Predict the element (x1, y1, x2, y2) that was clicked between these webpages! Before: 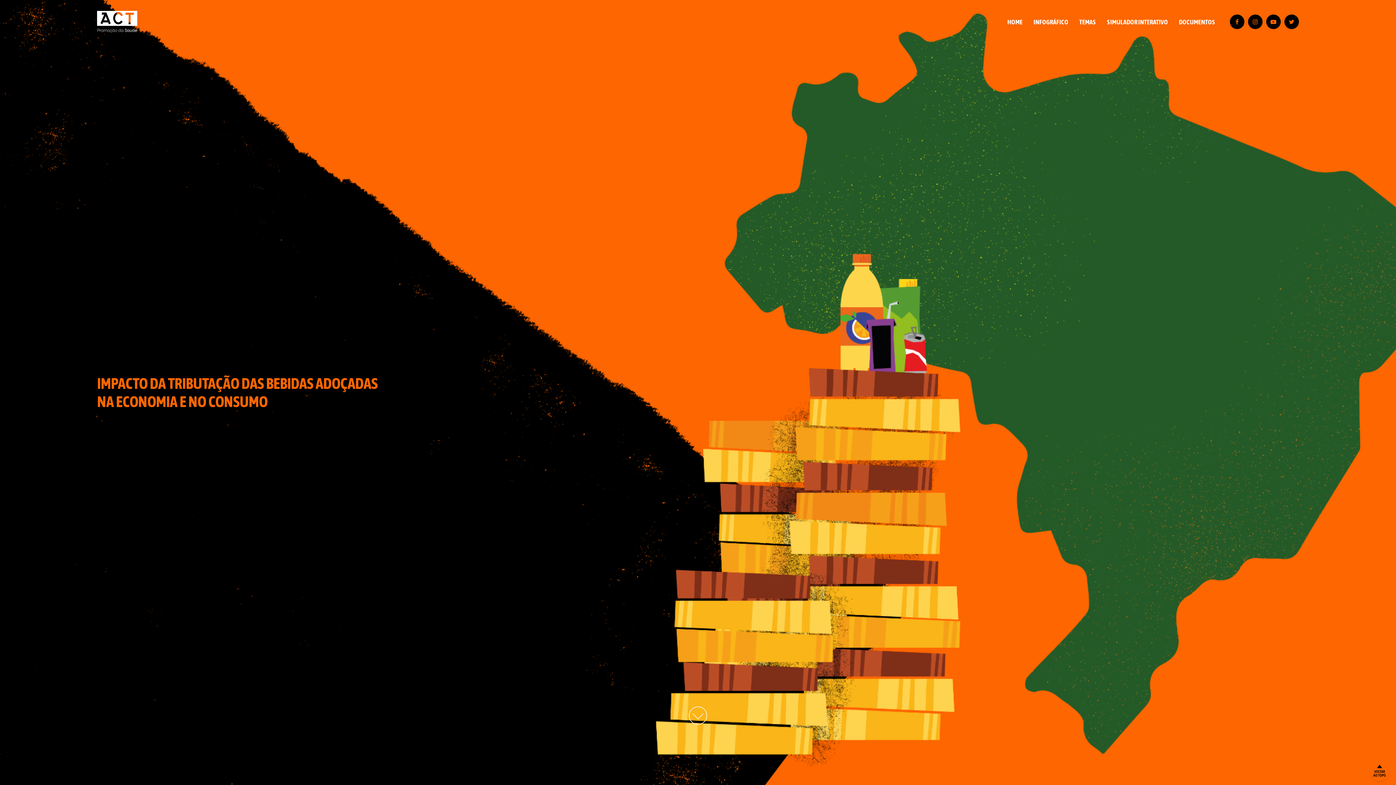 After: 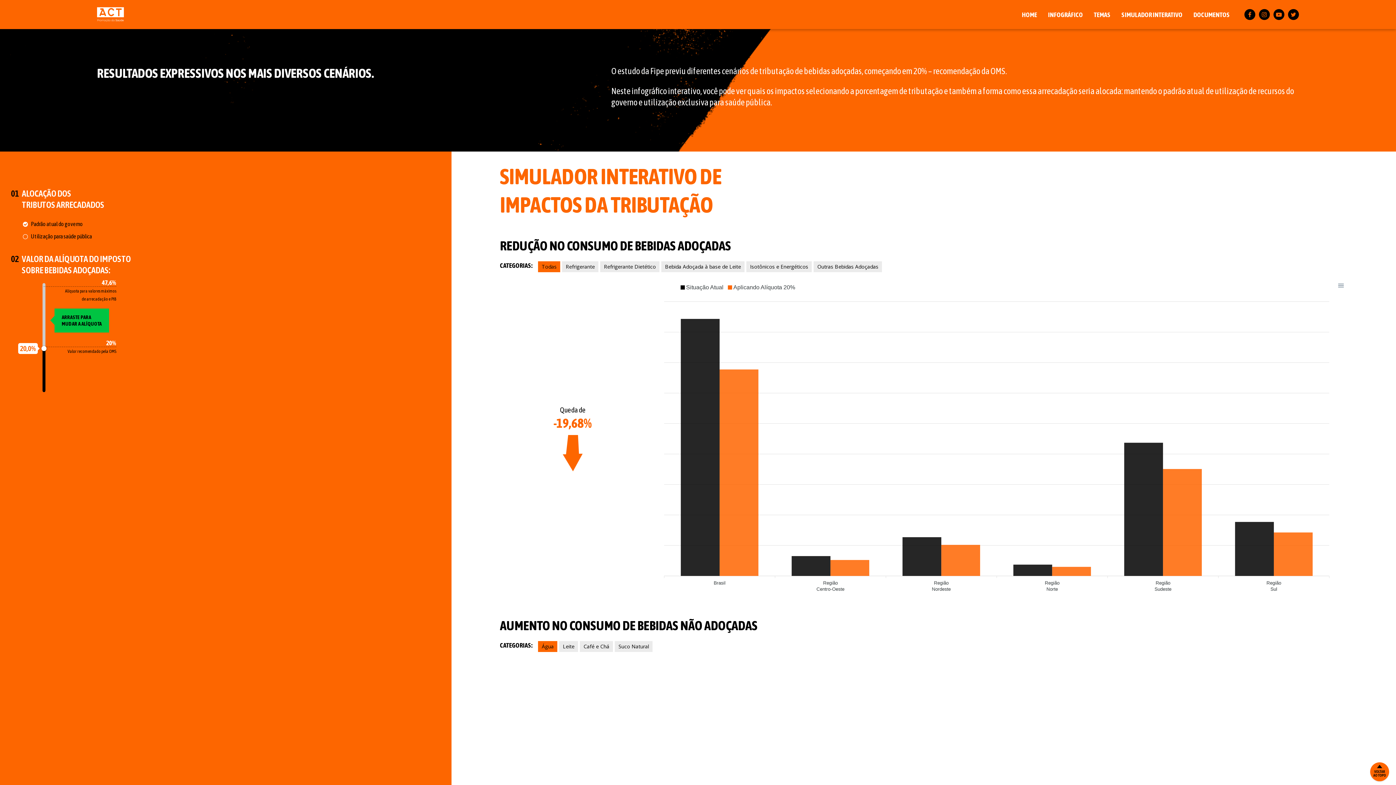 Action: bbox: (689, 706, 707, 725)